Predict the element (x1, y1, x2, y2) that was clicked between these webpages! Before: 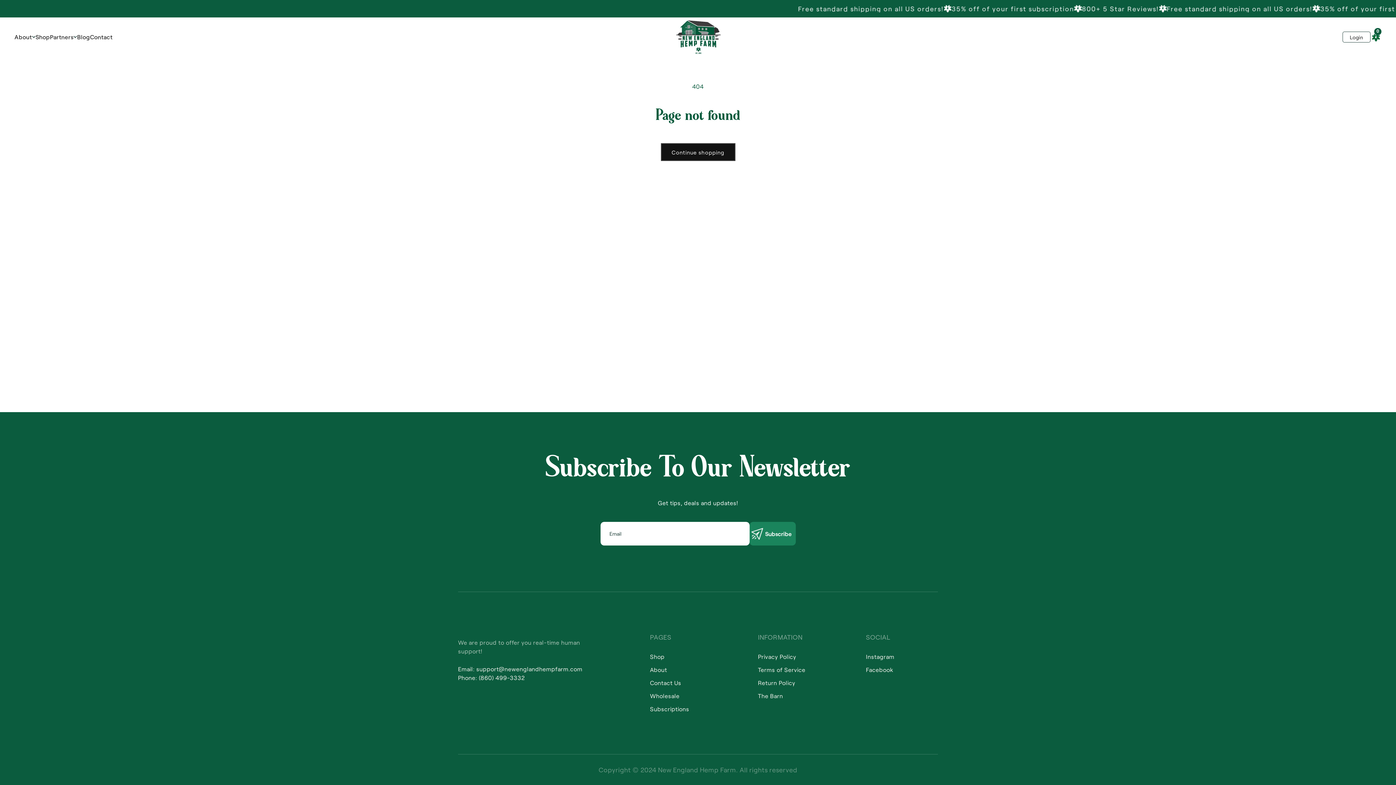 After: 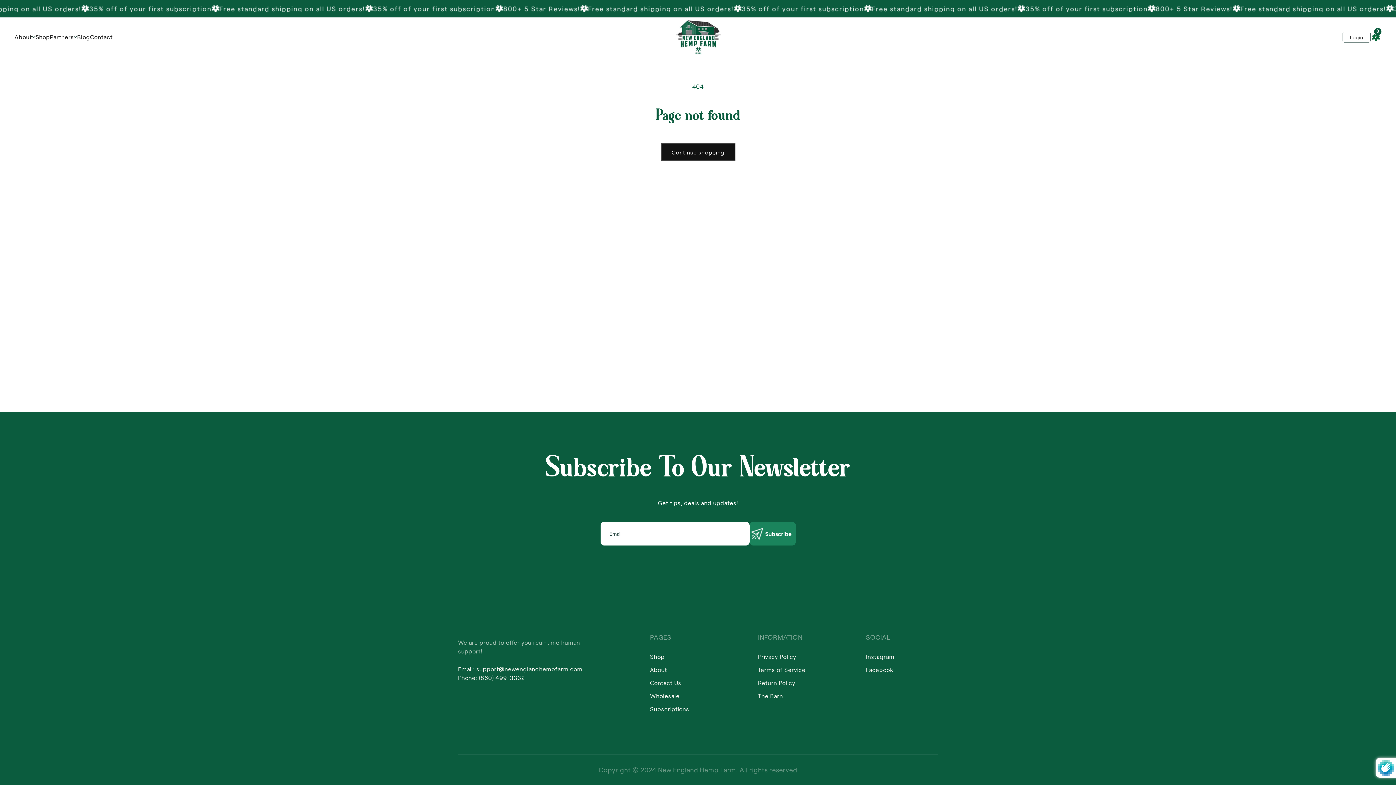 Action: label: Subscribe bbox: (763, 529, 794, 538)